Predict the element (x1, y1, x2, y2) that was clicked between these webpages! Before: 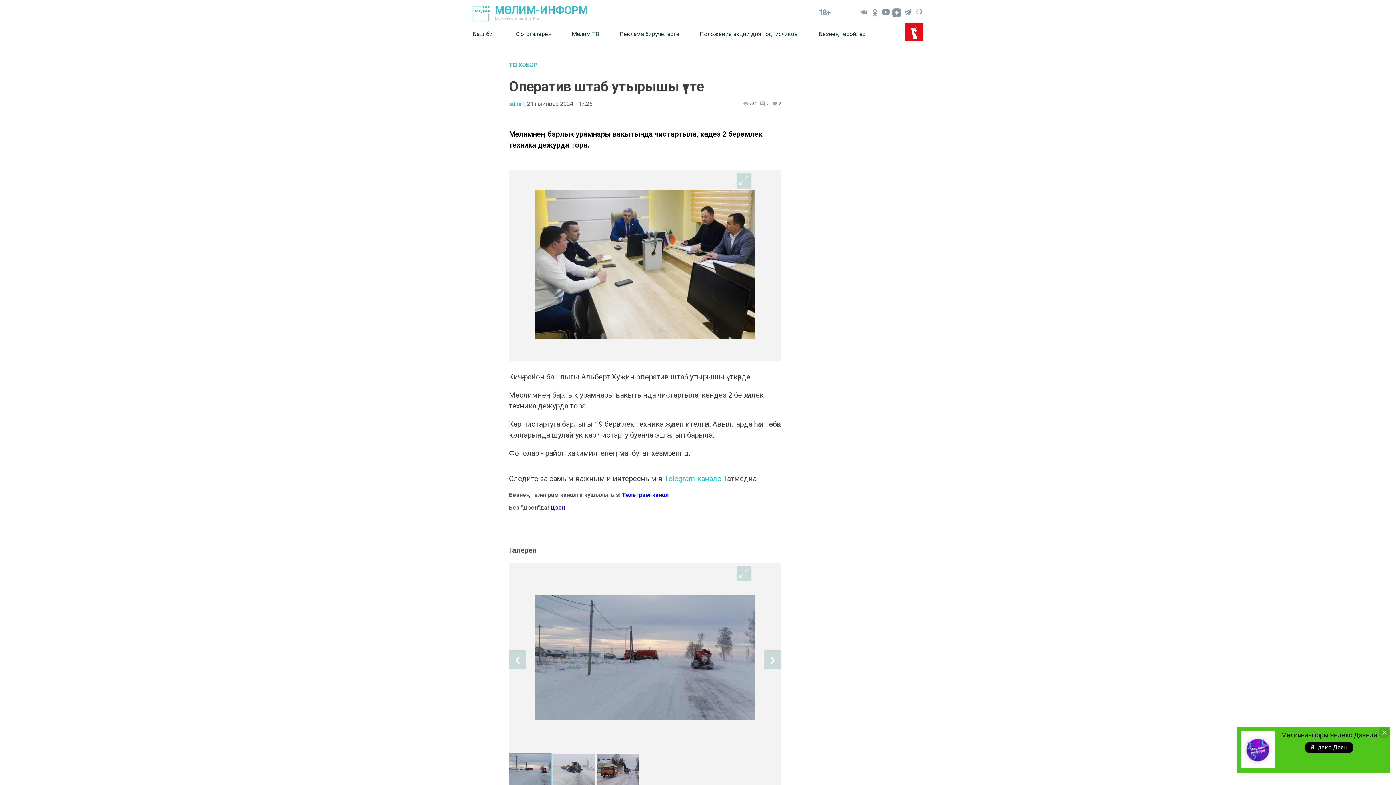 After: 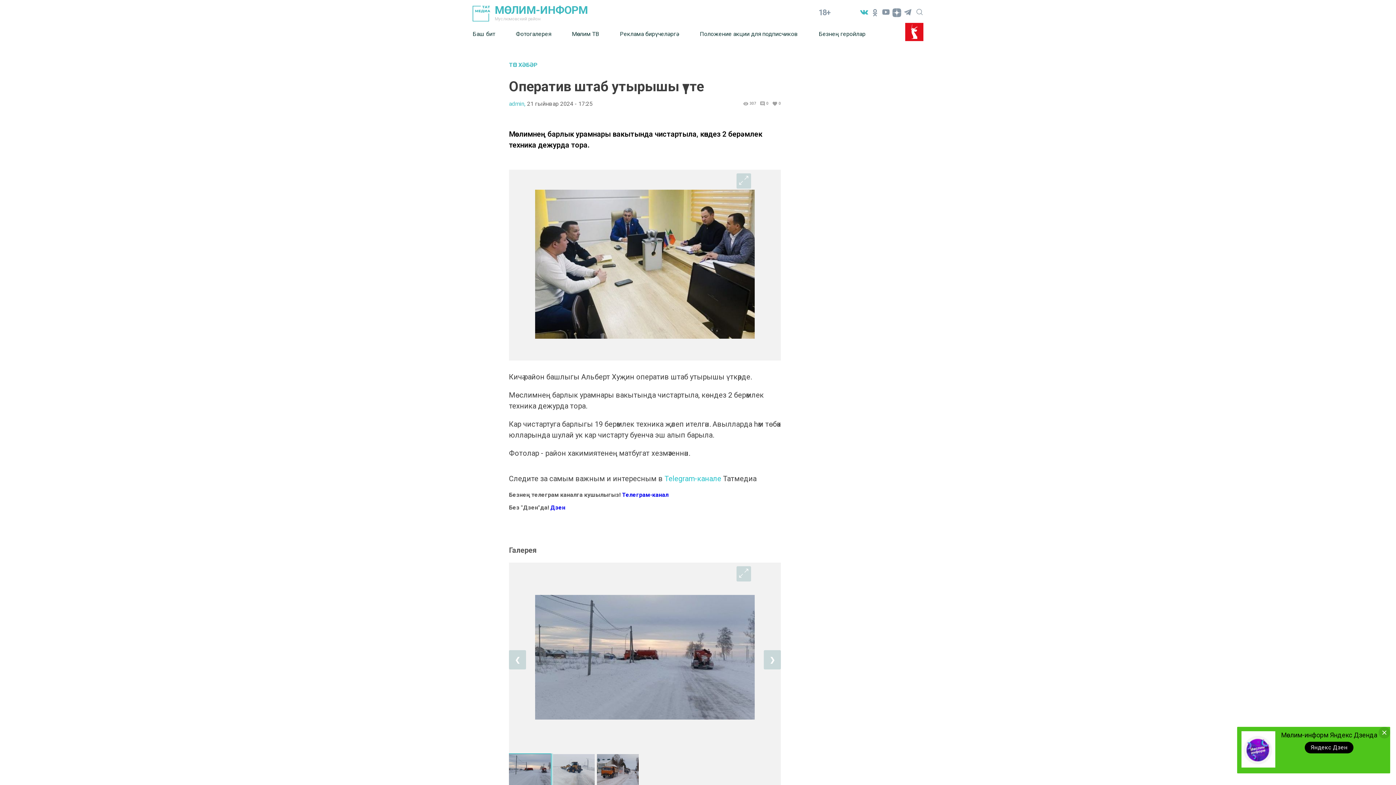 Action: bbox: (858, 7, 869, 18)